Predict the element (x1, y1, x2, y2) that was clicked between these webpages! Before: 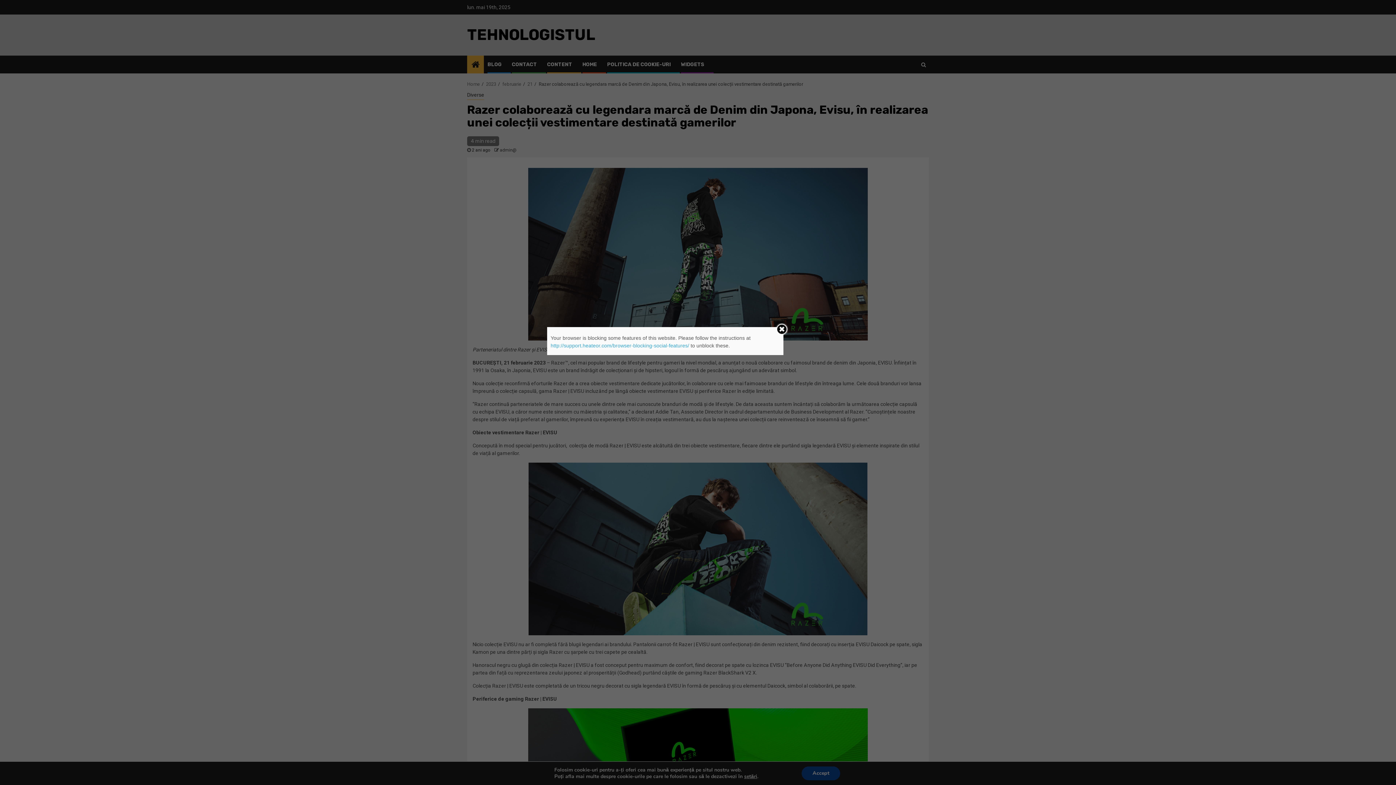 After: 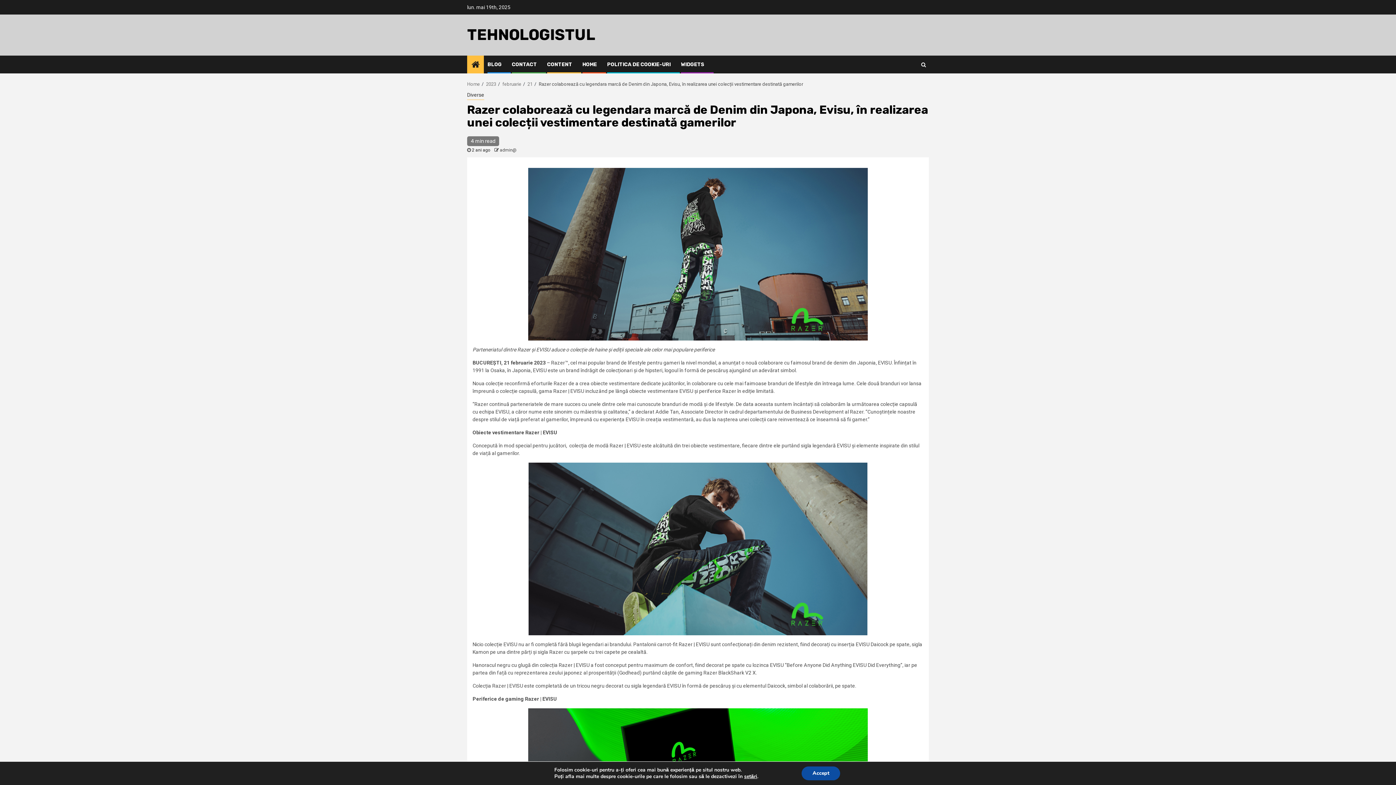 Action: bbox: (775, 323, 788, 335)